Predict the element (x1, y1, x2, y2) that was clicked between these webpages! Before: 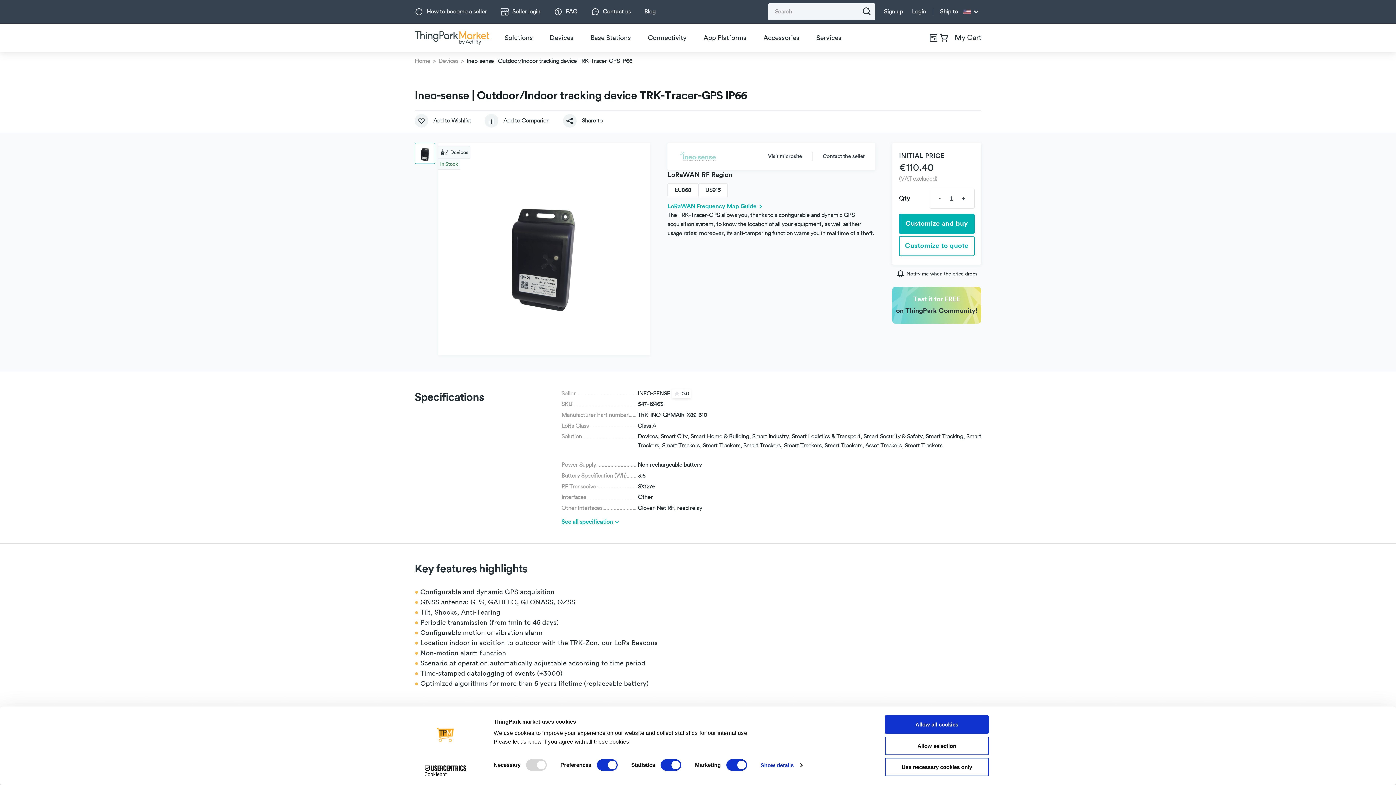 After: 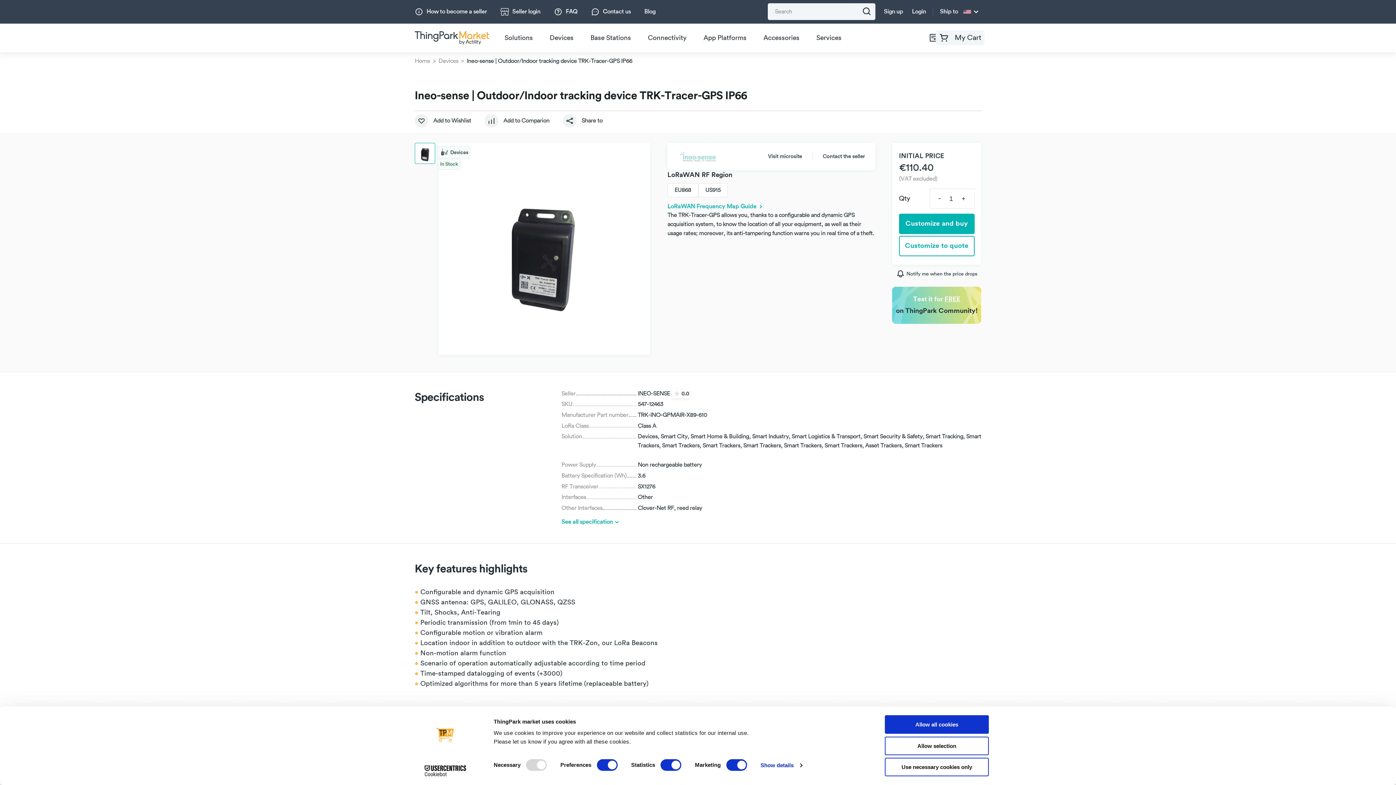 Action: label: My Cart bbox: (939, 32, 981, 43)